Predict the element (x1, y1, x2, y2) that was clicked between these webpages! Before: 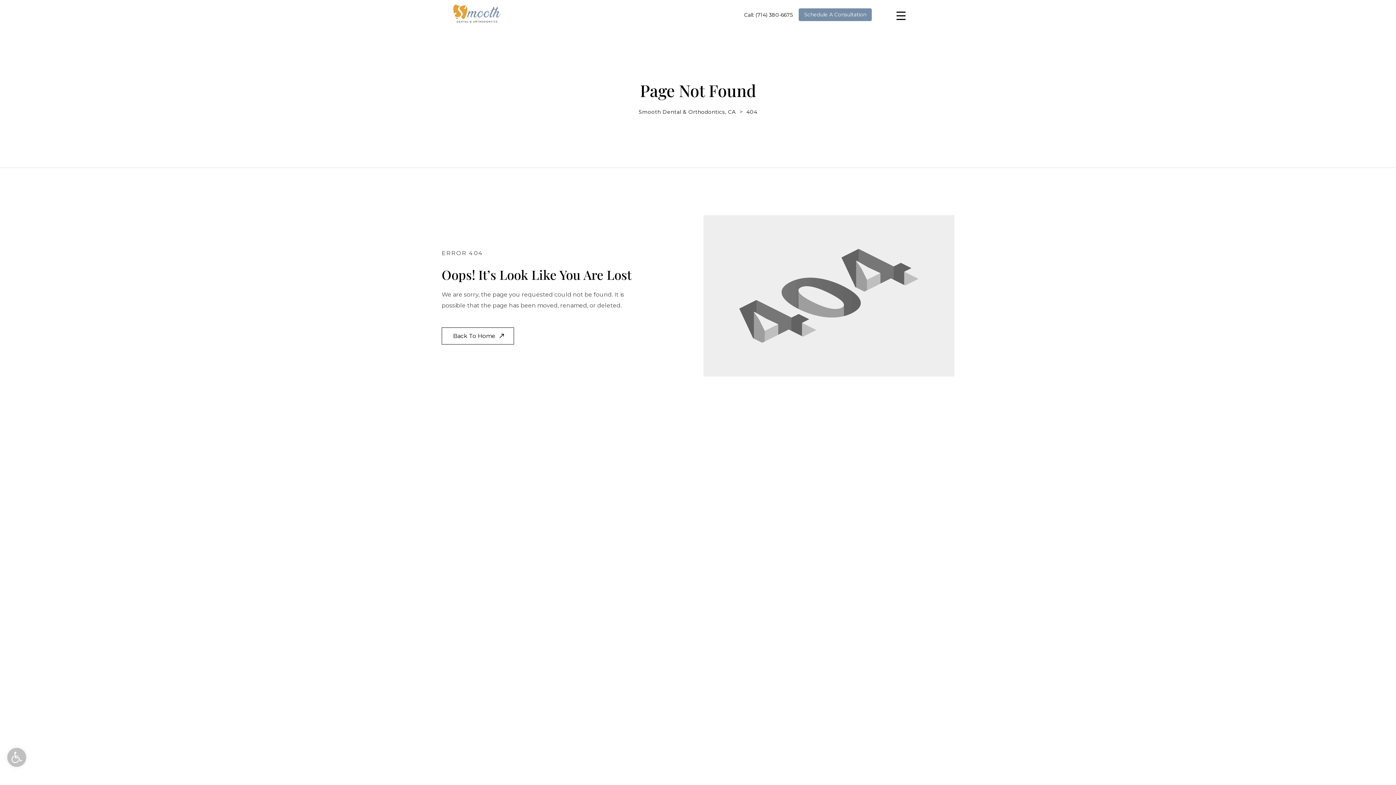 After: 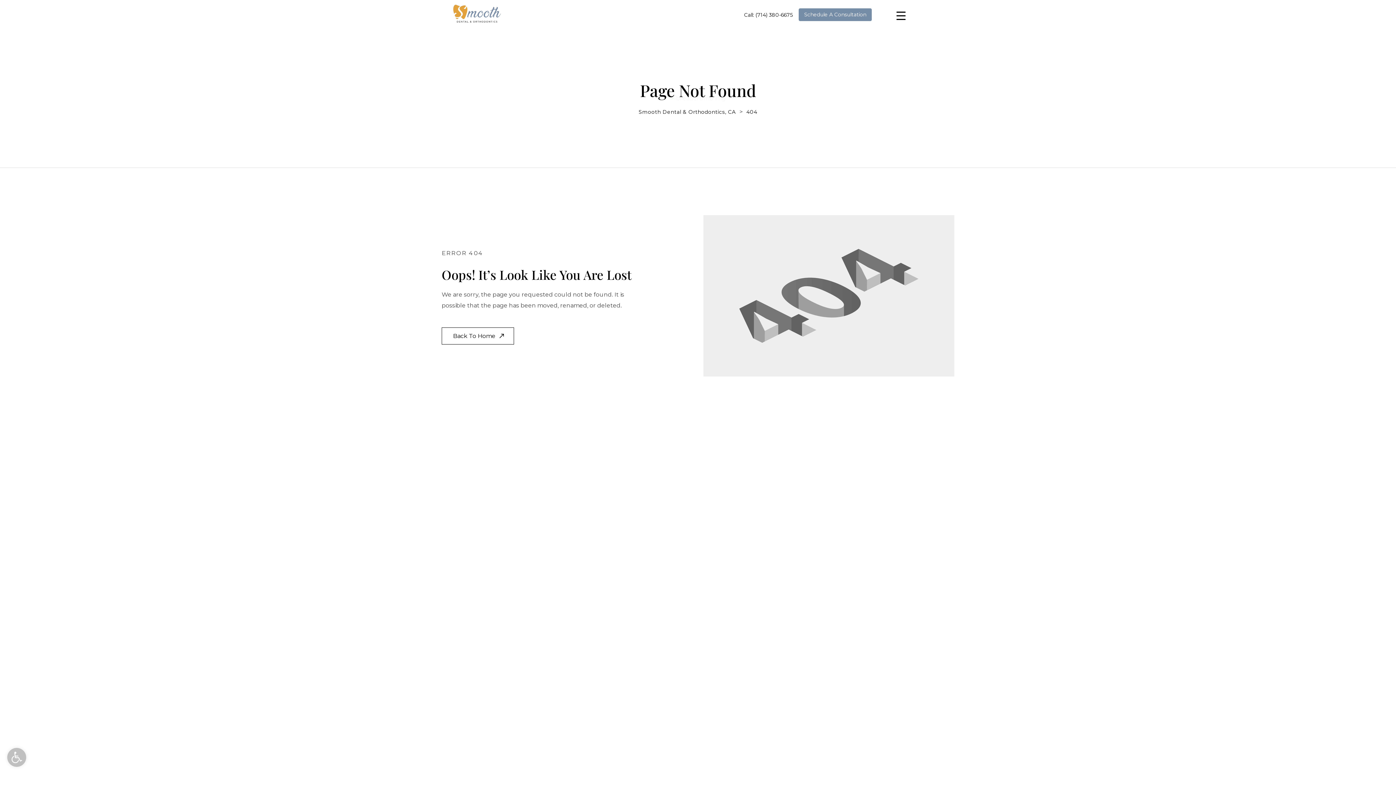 Action: bbox: (741, 11, 795, 18) label: Call: (714) 380-6675